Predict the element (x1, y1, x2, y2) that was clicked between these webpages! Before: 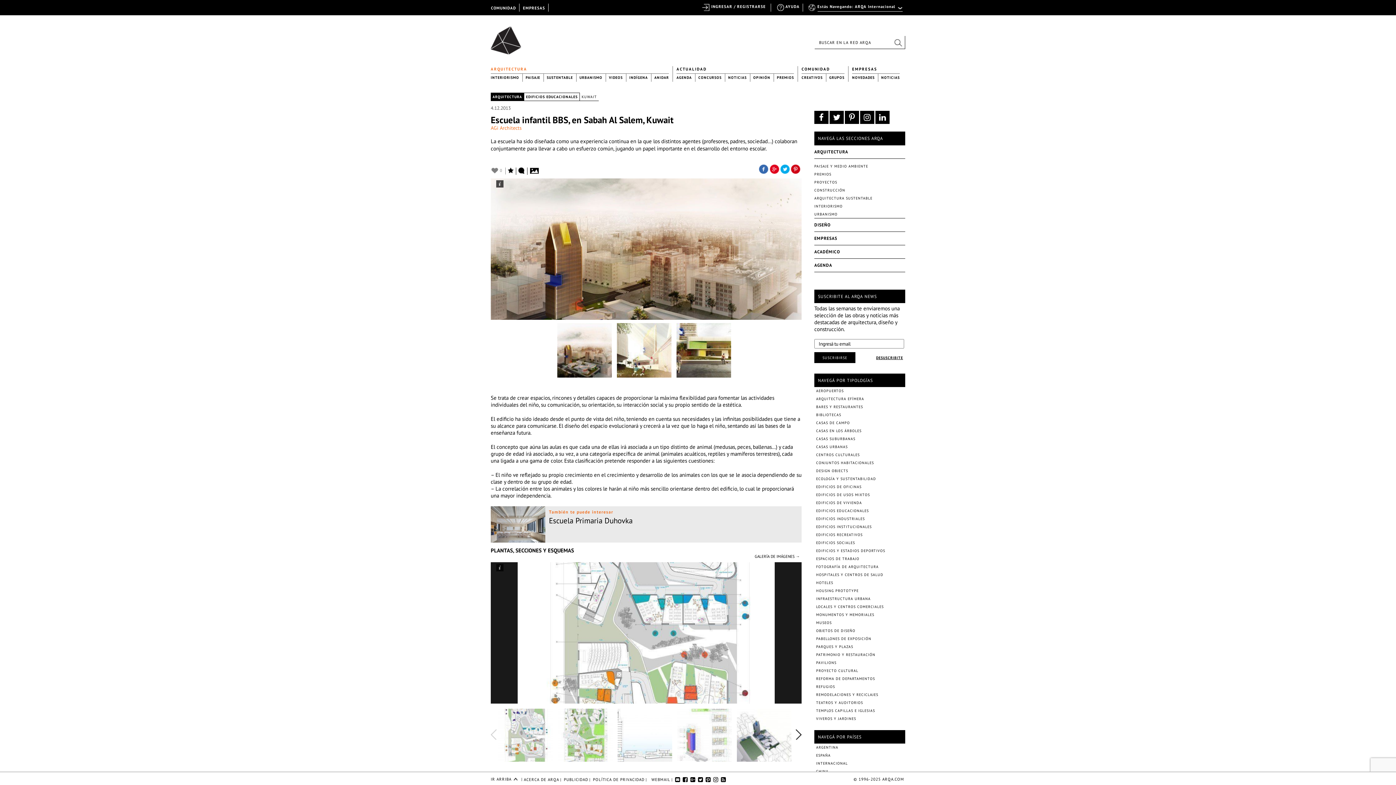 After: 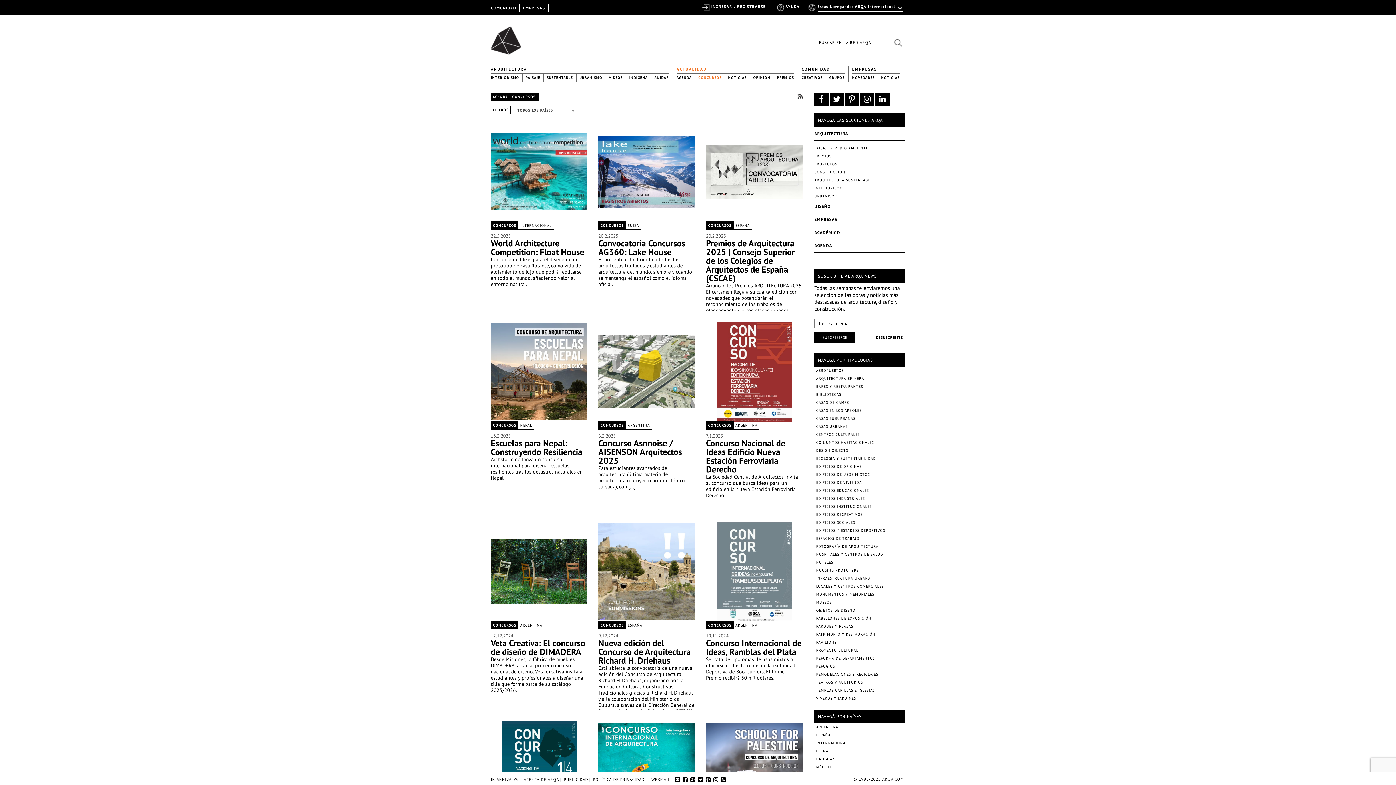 Action: bbox: (695, 74, 725, 81) label: CONCURSOS